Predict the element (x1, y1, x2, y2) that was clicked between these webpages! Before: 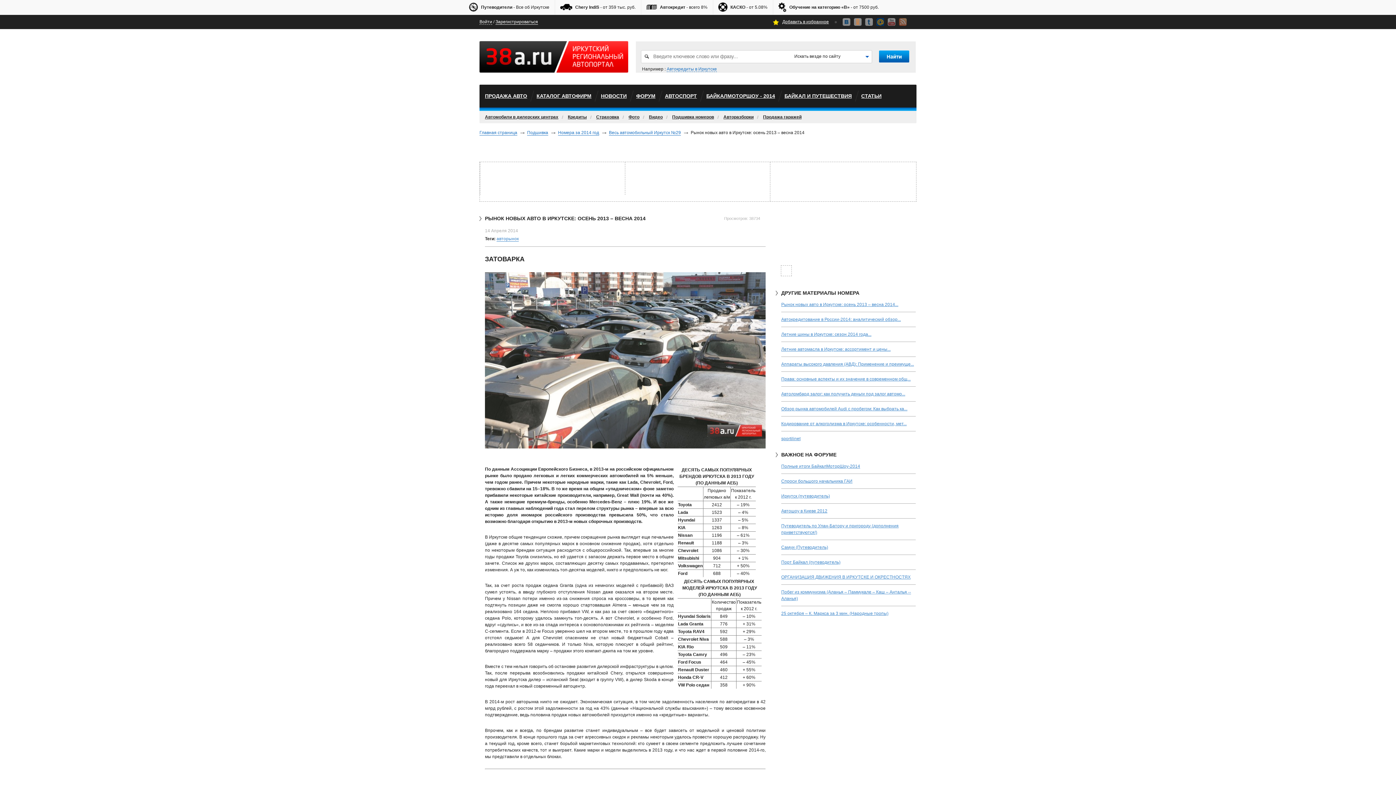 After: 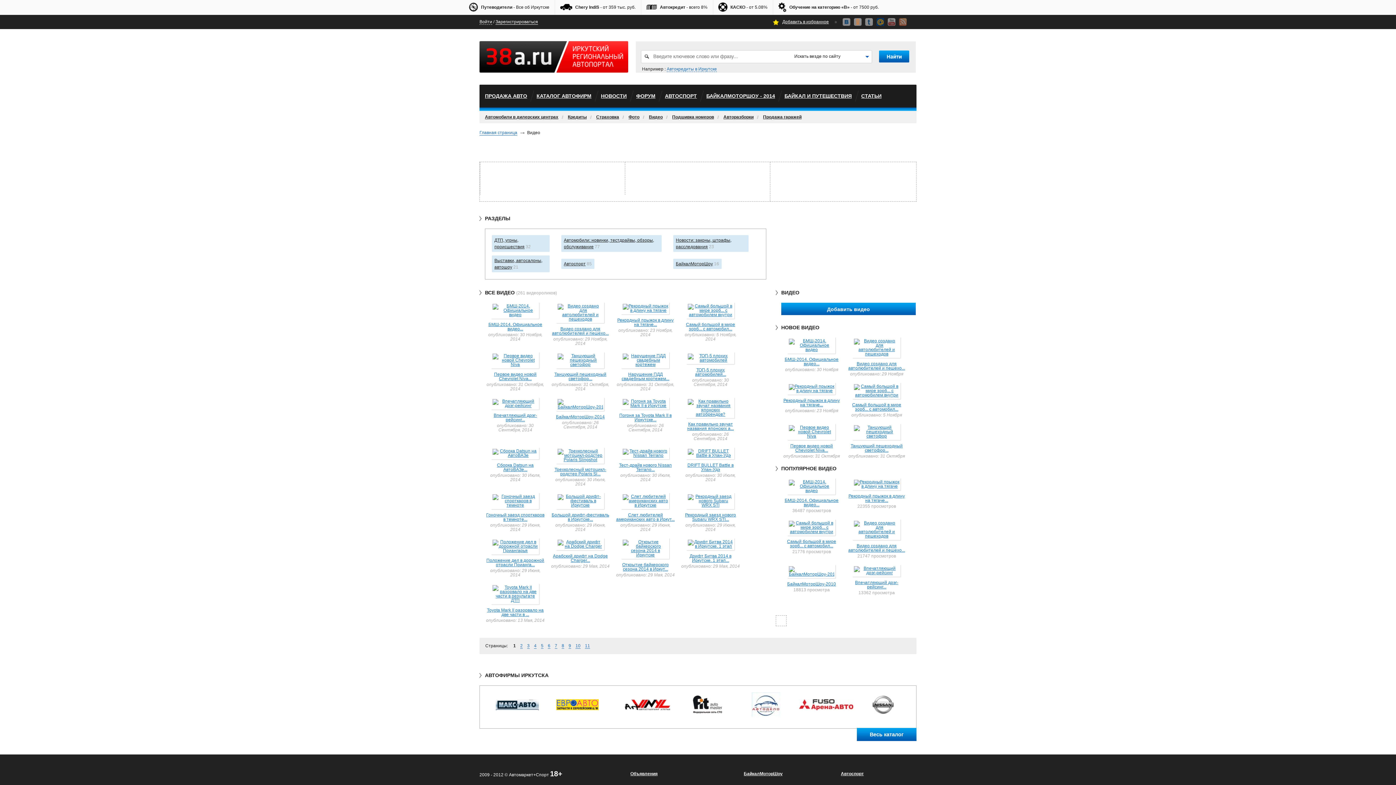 Action: label: Видео bbox: (649, 114, 662, 119)